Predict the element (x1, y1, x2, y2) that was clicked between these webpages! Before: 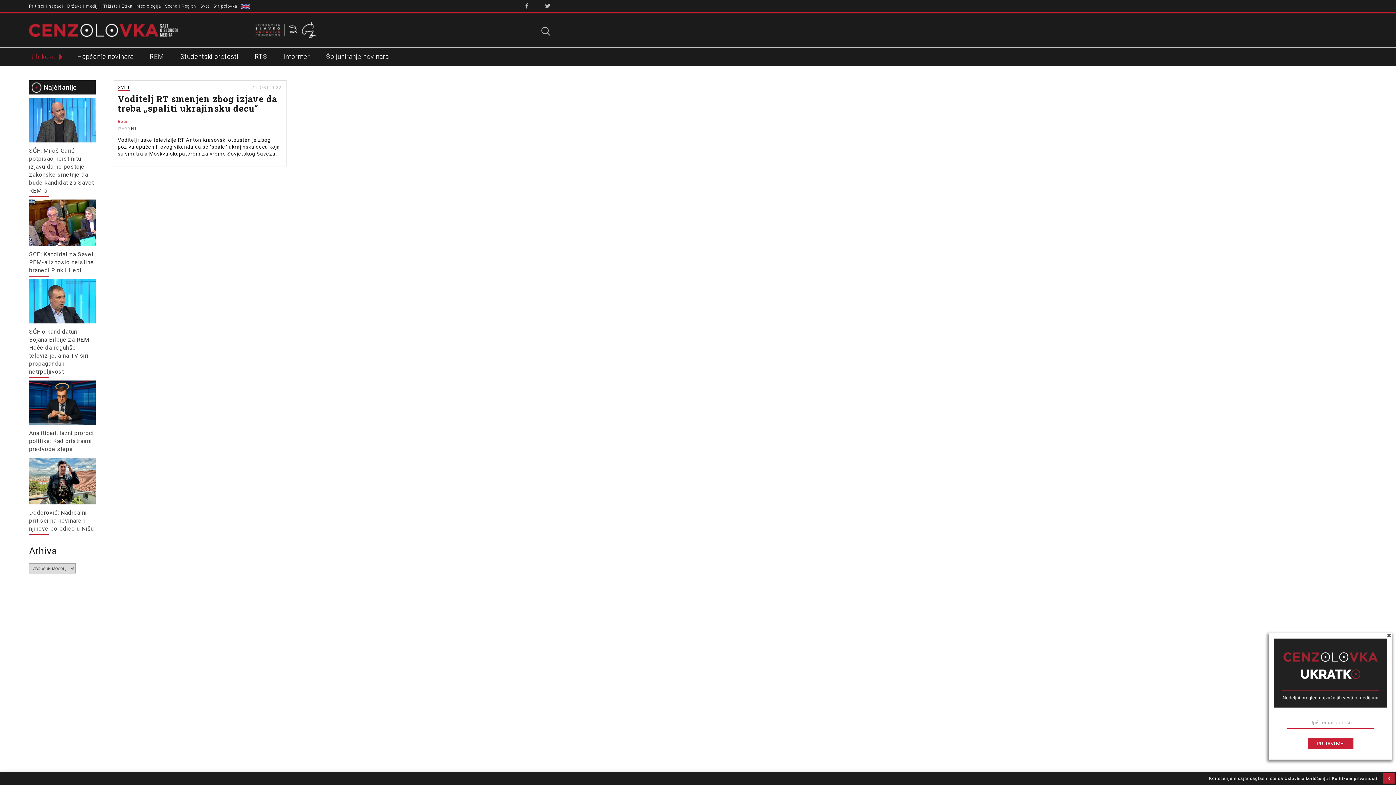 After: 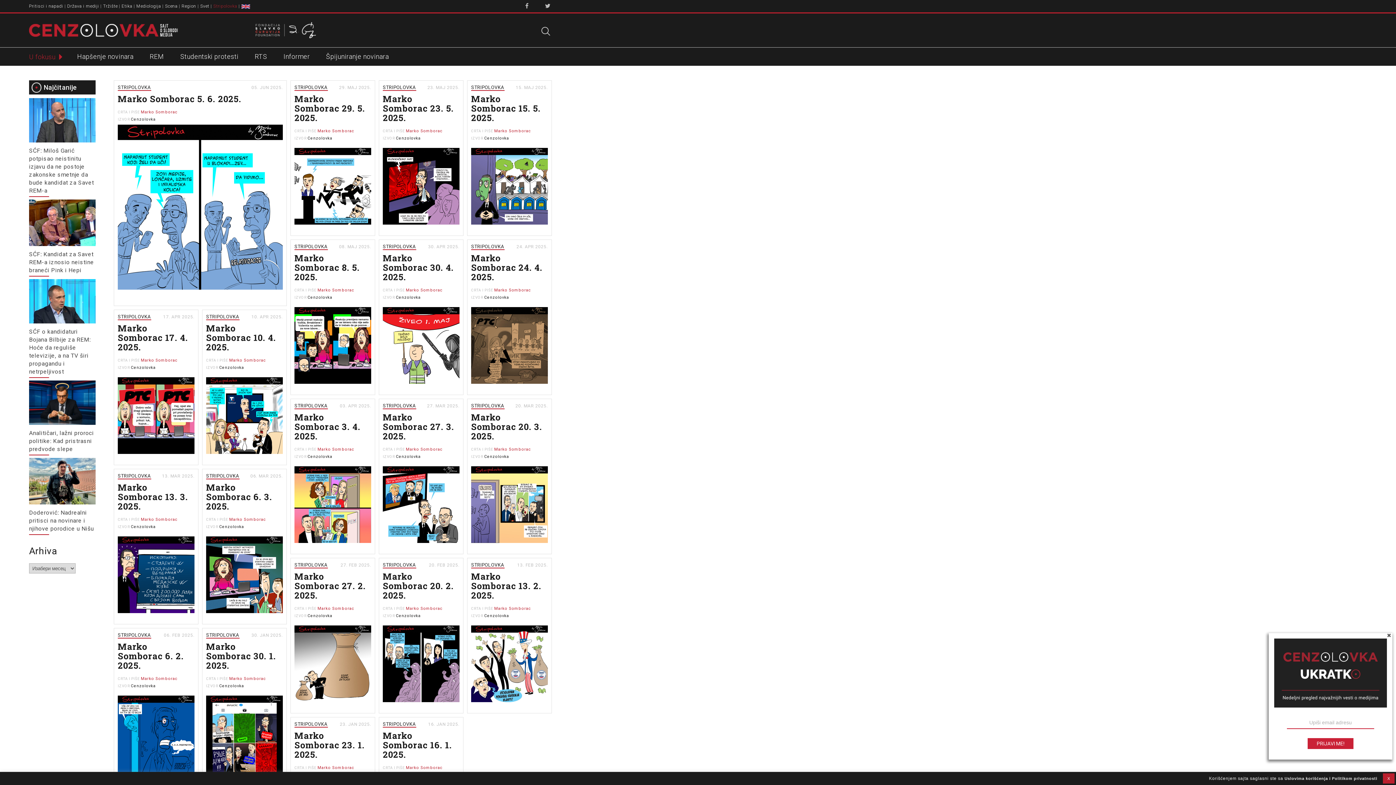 Action: bbox: (213, 3, 237, 8) label: Stripolovka